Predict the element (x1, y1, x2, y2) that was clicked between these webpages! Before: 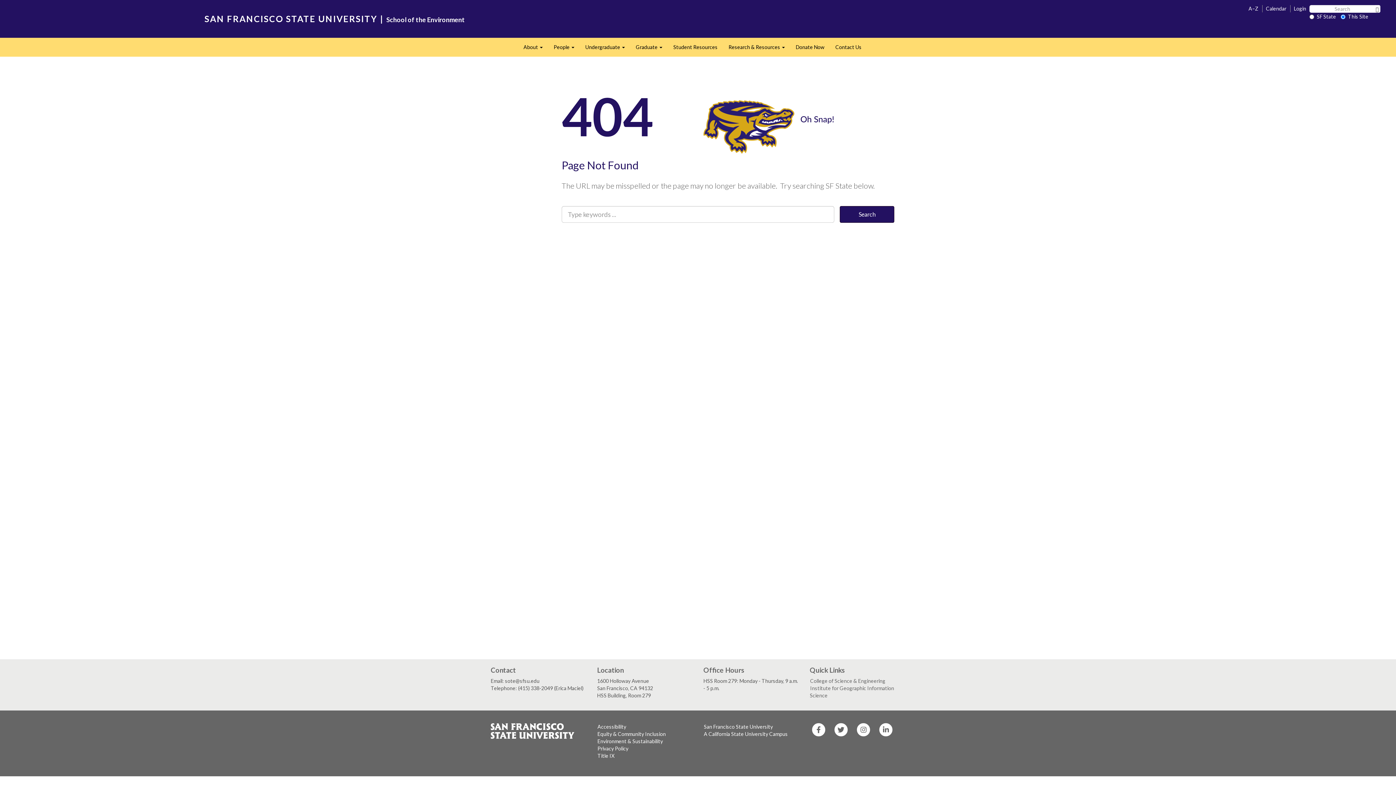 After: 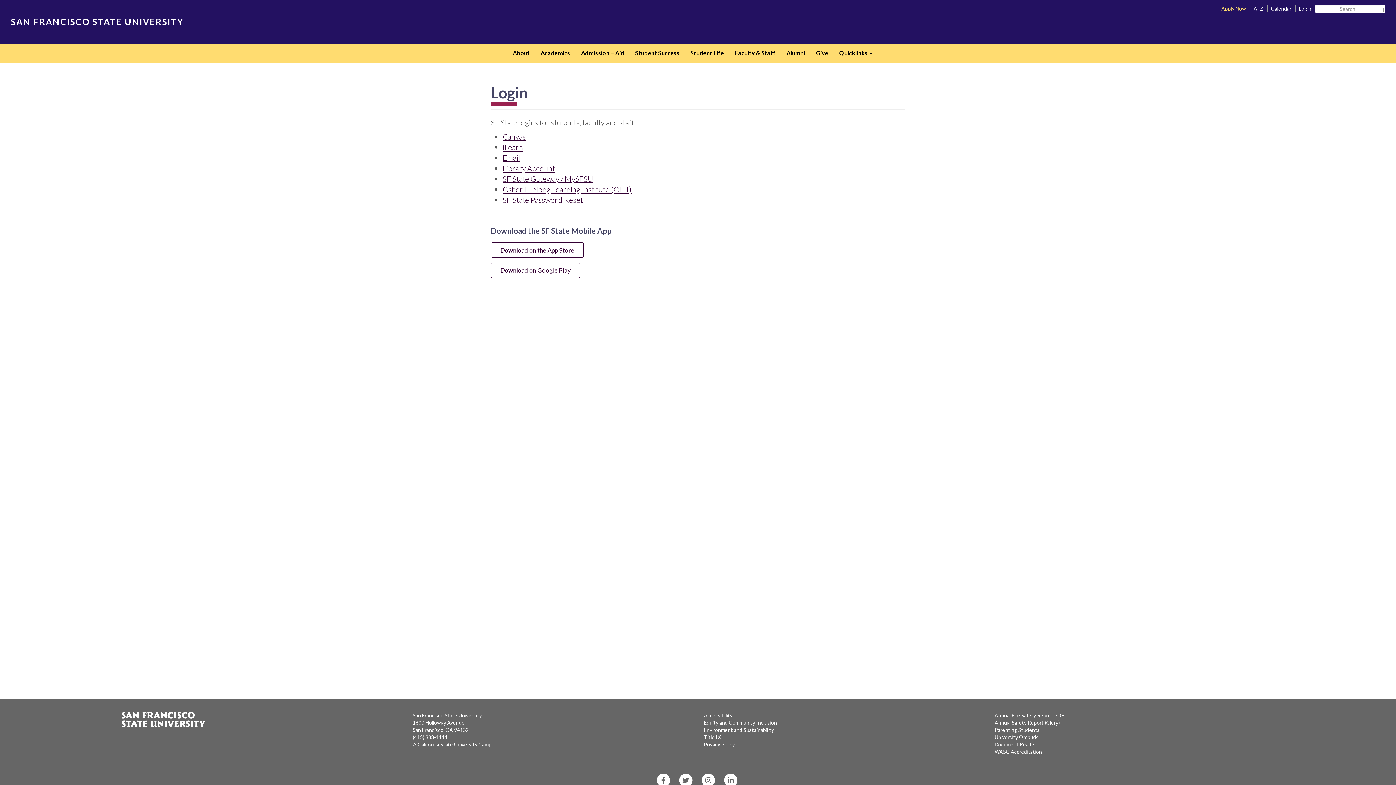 Action: label: Login bbox: (1293, 4, 1306, 11)